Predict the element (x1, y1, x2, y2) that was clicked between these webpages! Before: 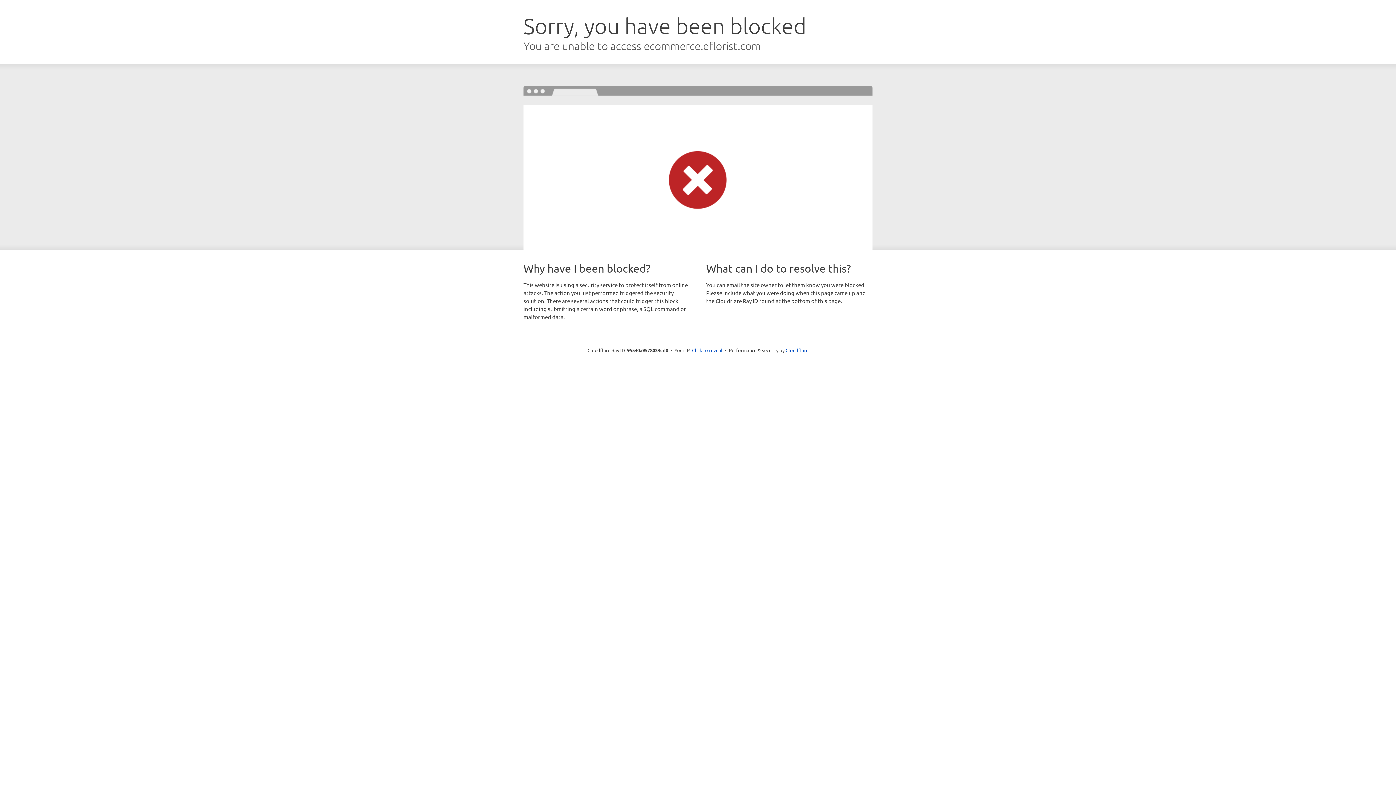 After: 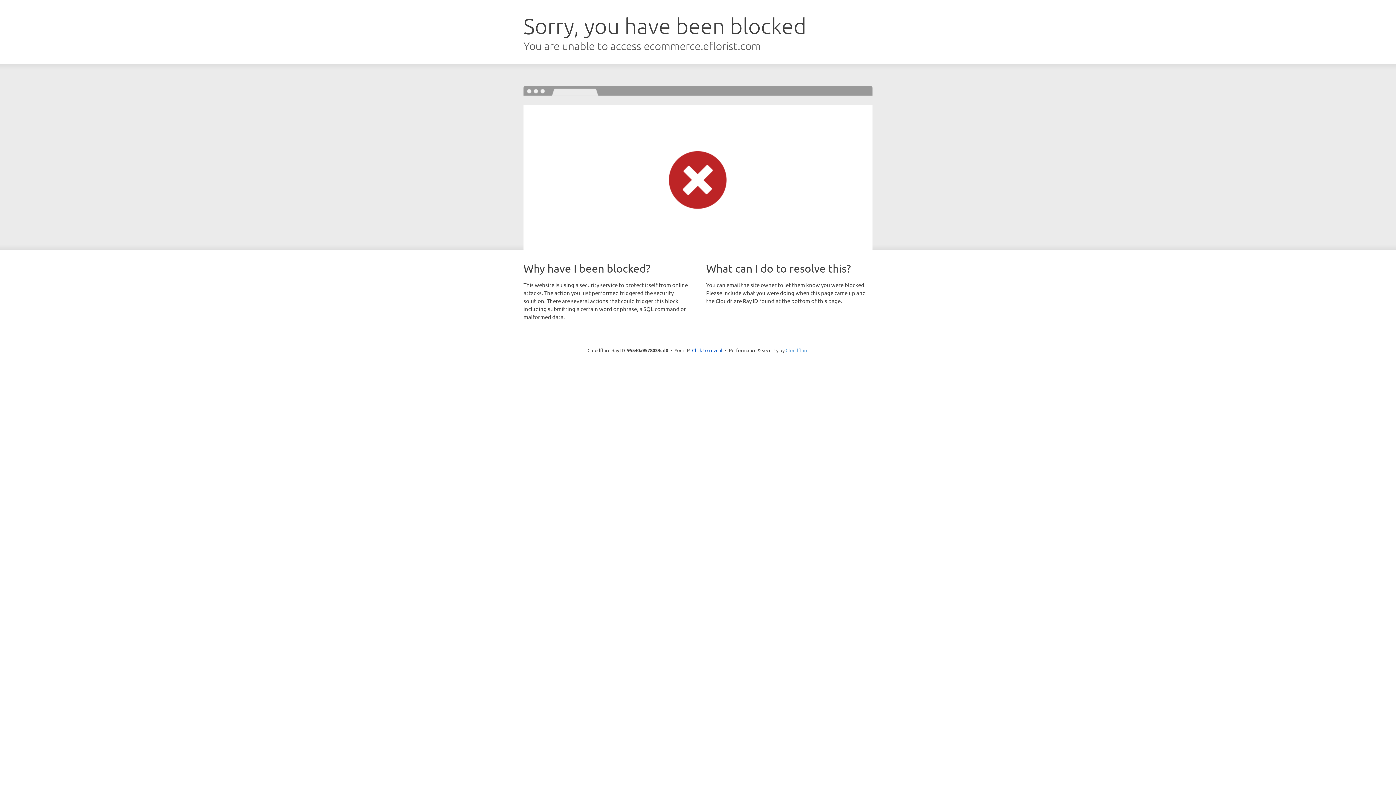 Action: bbox: (785, 347, 808, 353) label: Cloudflare